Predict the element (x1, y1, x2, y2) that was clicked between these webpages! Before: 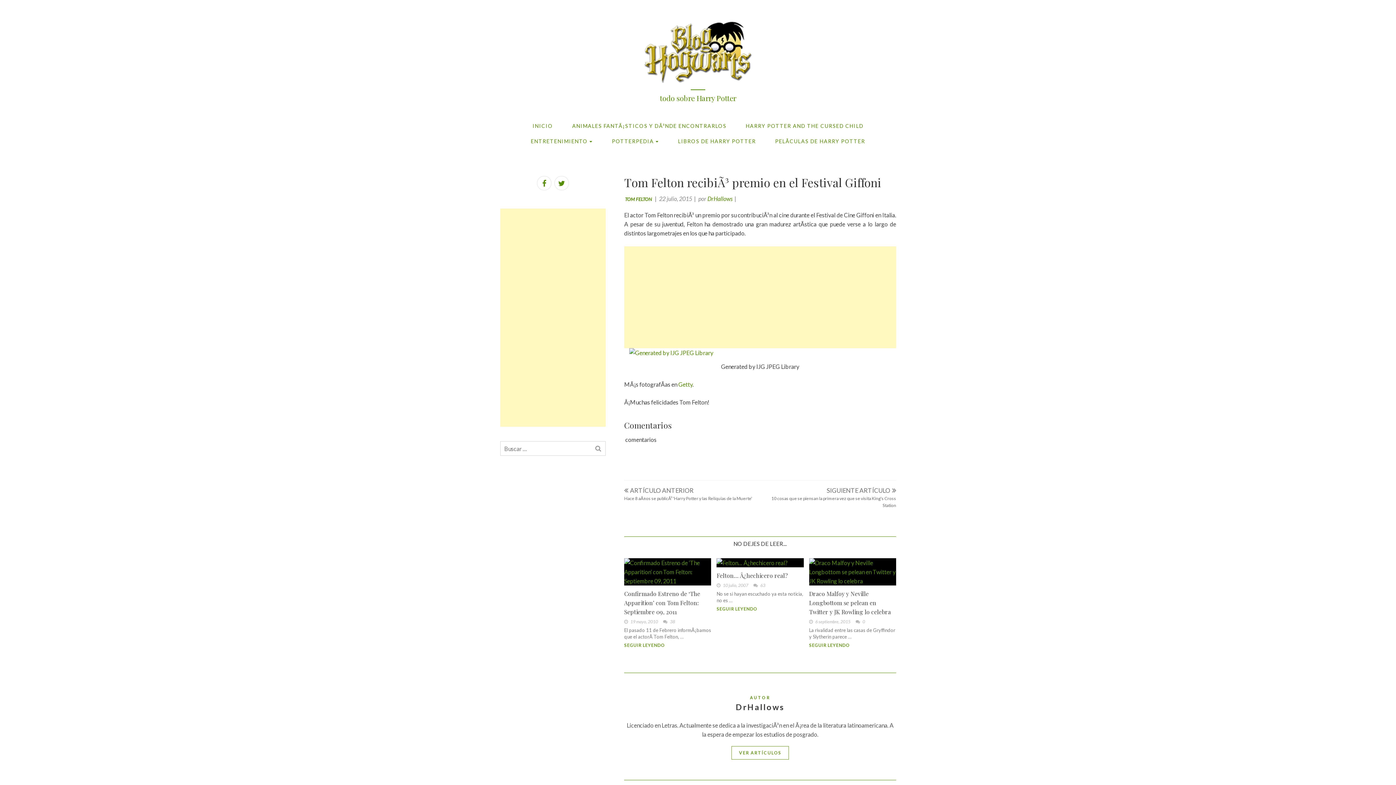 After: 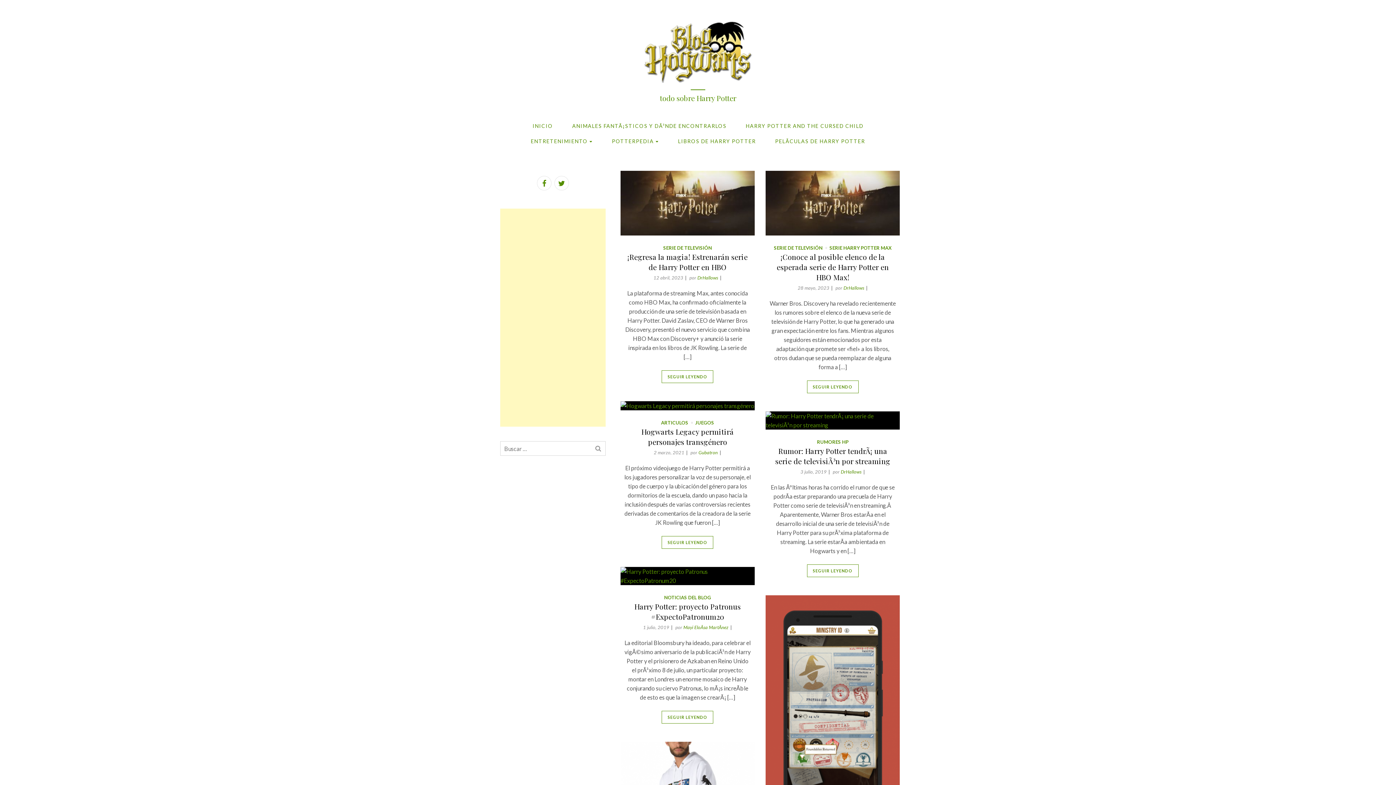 Action: bbox: (643, 21, 752, 82)